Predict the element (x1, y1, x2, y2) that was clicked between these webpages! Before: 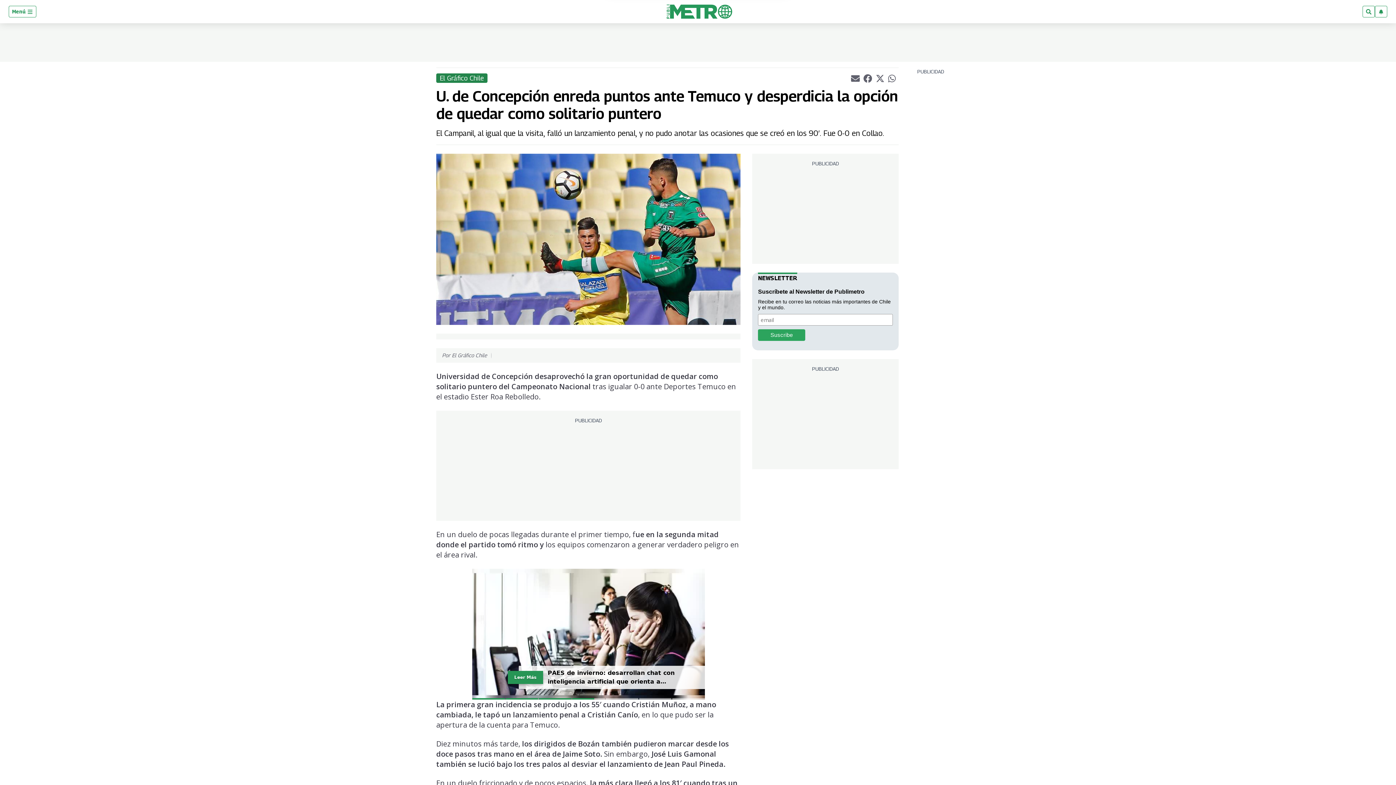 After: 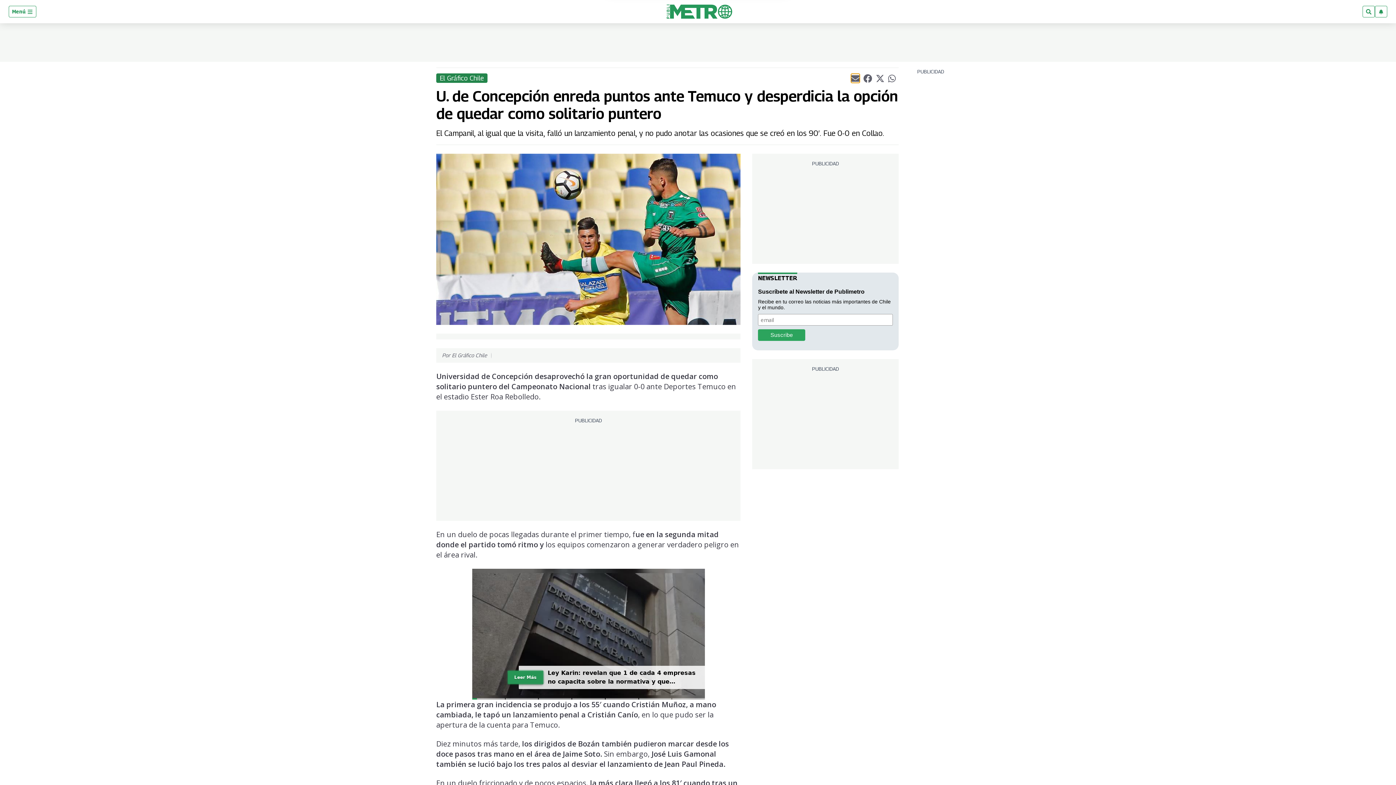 Action: bbox: (851, 73, 859, 82) label: Compartir el artículo actual mediante Email